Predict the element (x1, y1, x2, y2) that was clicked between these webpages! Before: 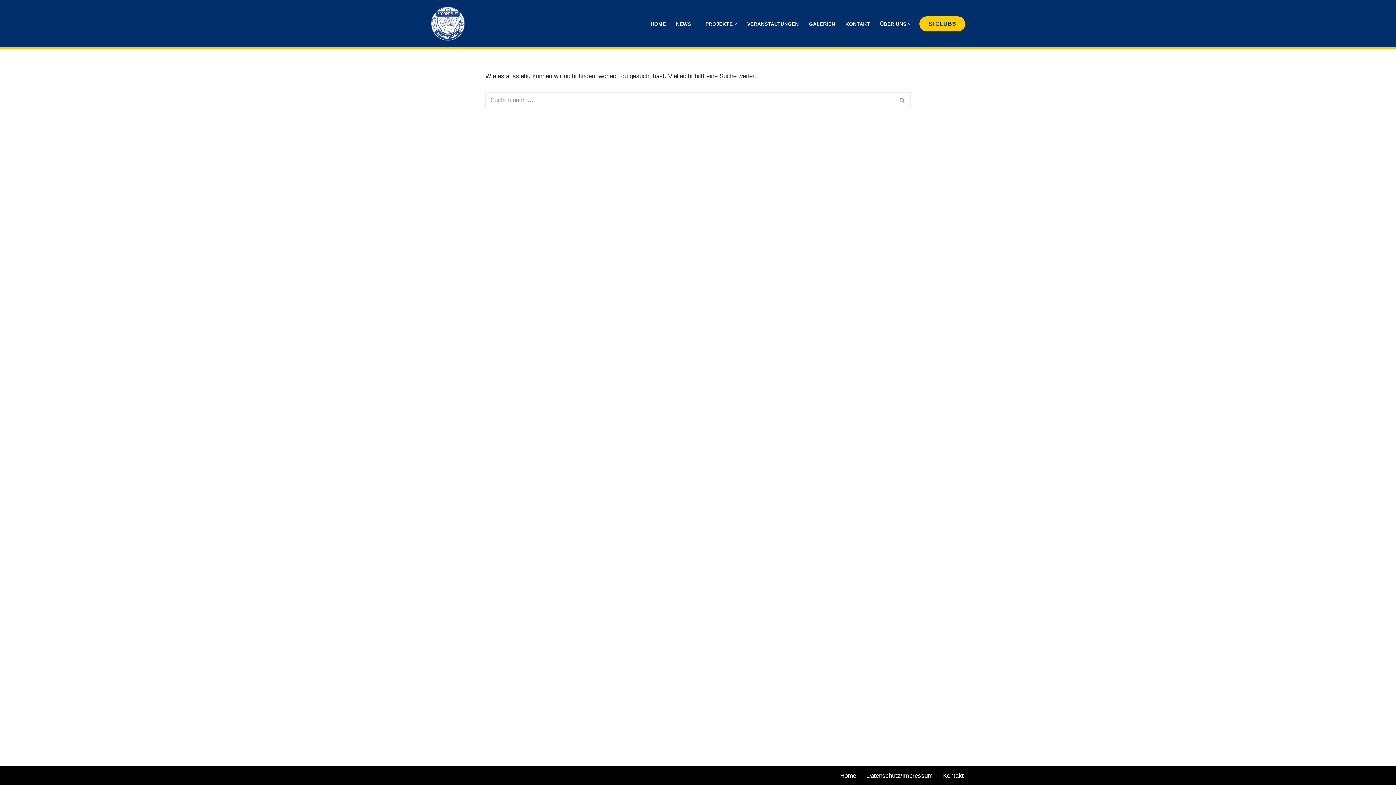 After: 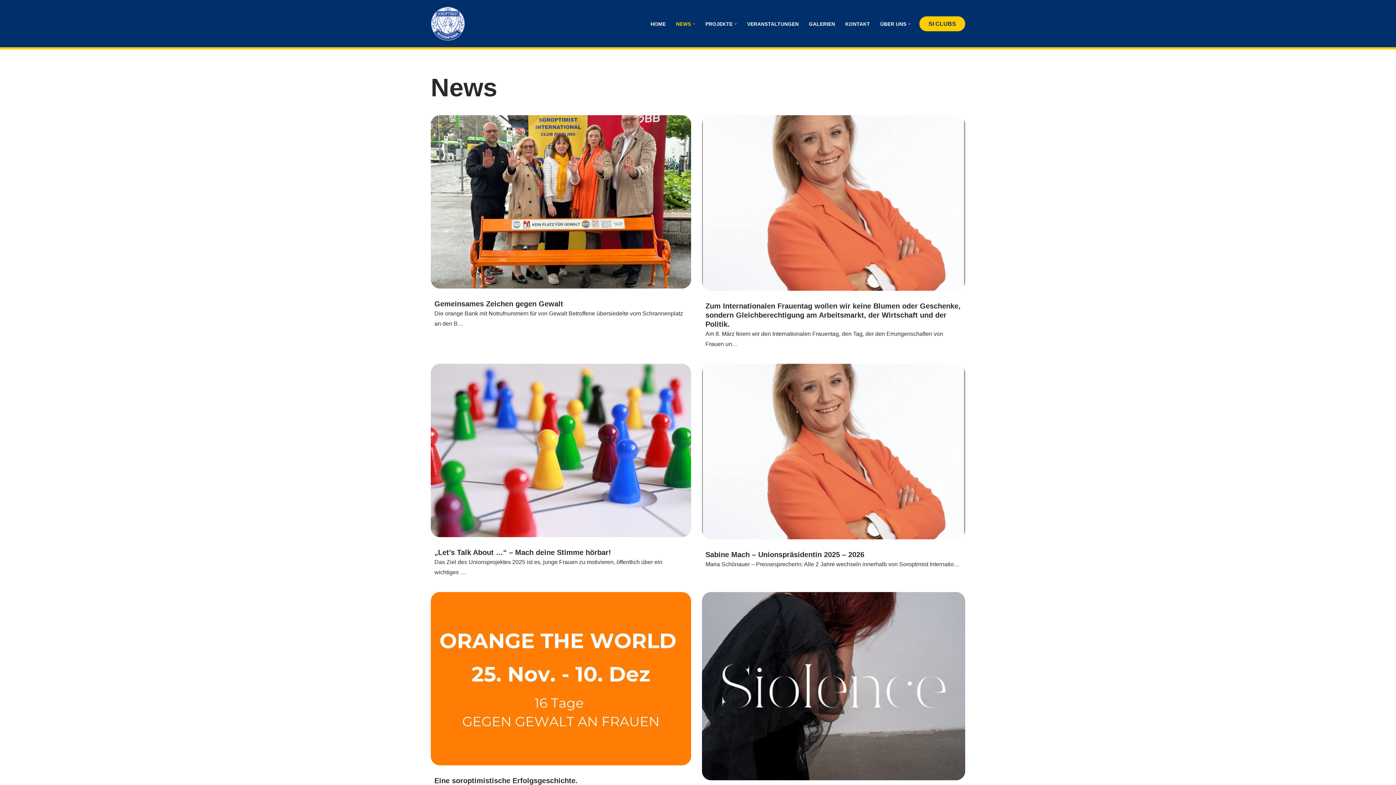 Action: bbox: (676, 19, 691, 28) label: NEWS